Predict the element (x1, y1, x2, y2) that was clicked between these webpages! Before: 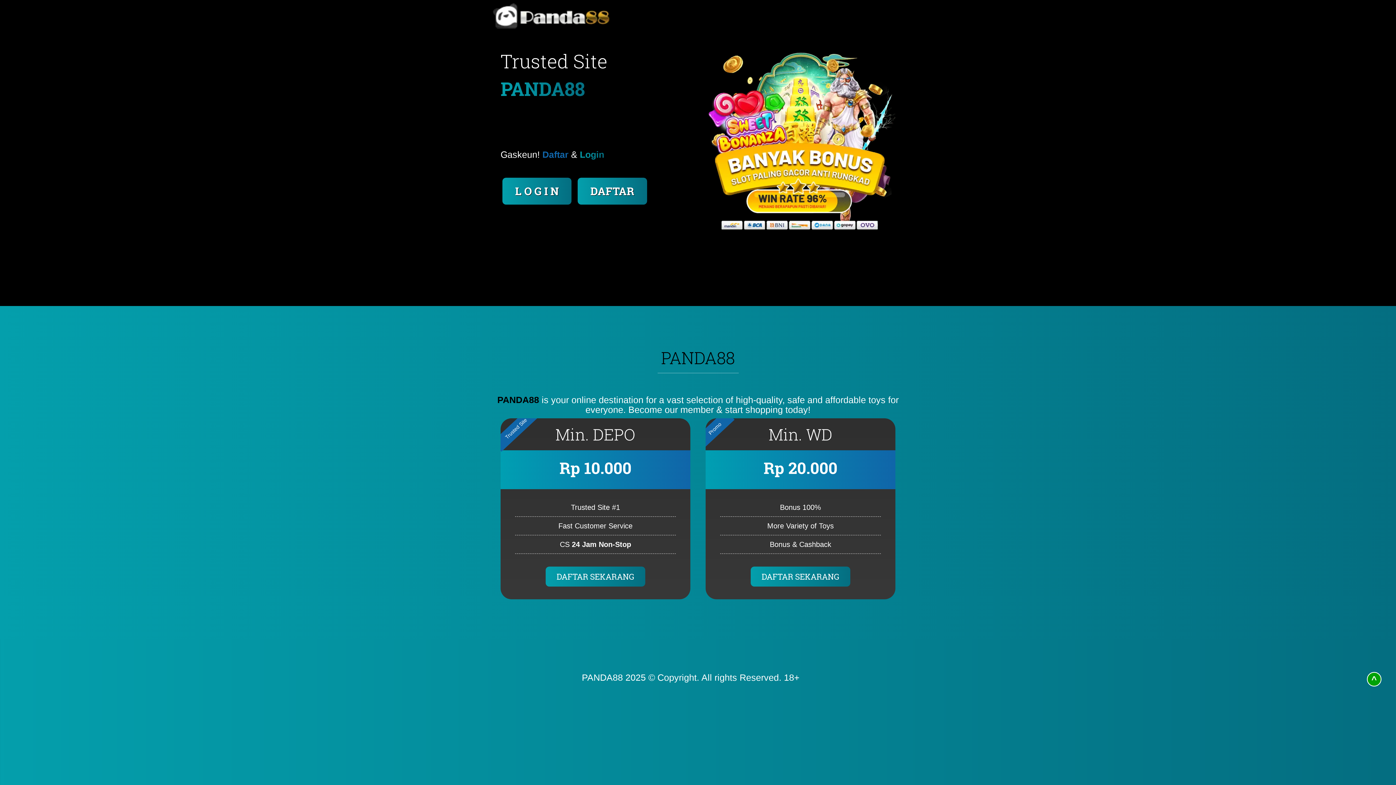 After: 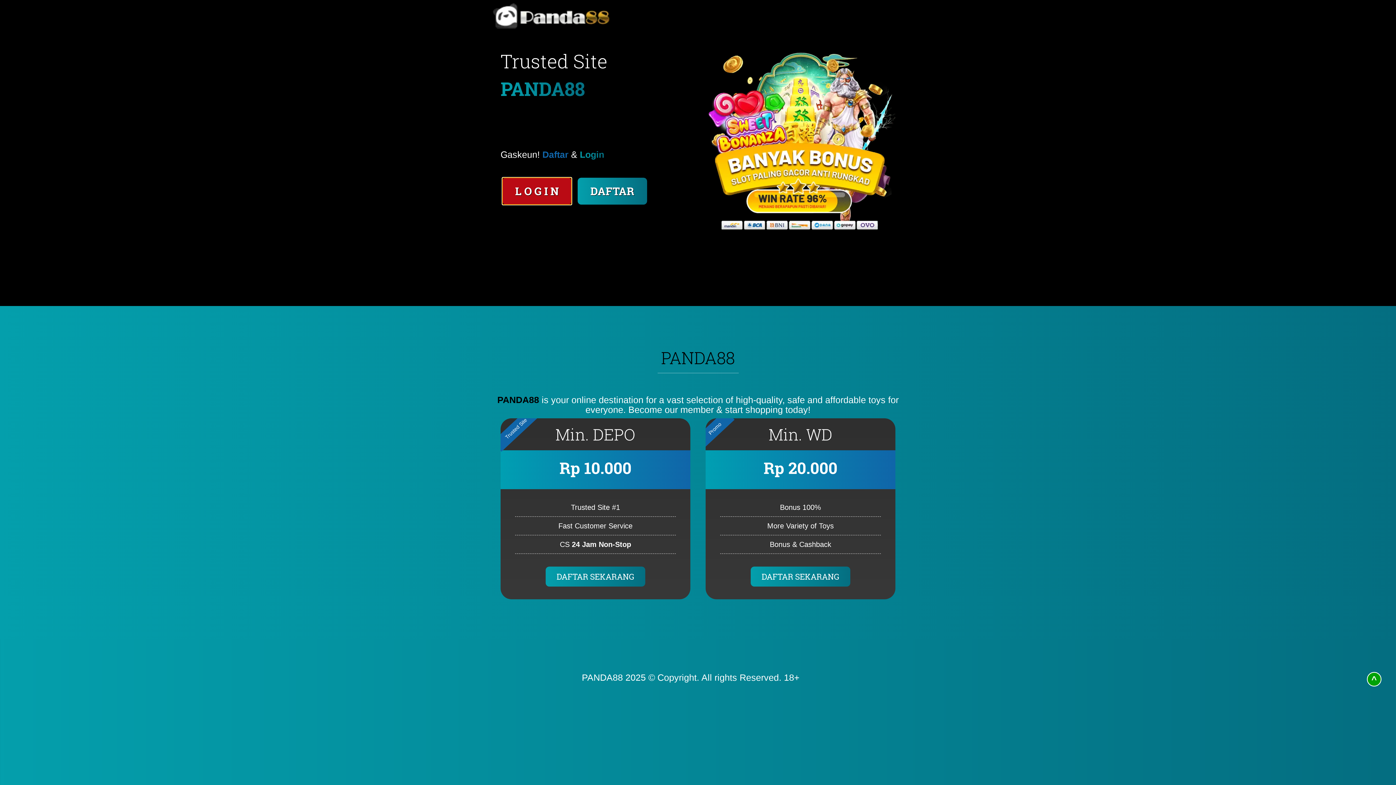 Action: label: L O G I N  bbox: (500, 178, 576, 188)